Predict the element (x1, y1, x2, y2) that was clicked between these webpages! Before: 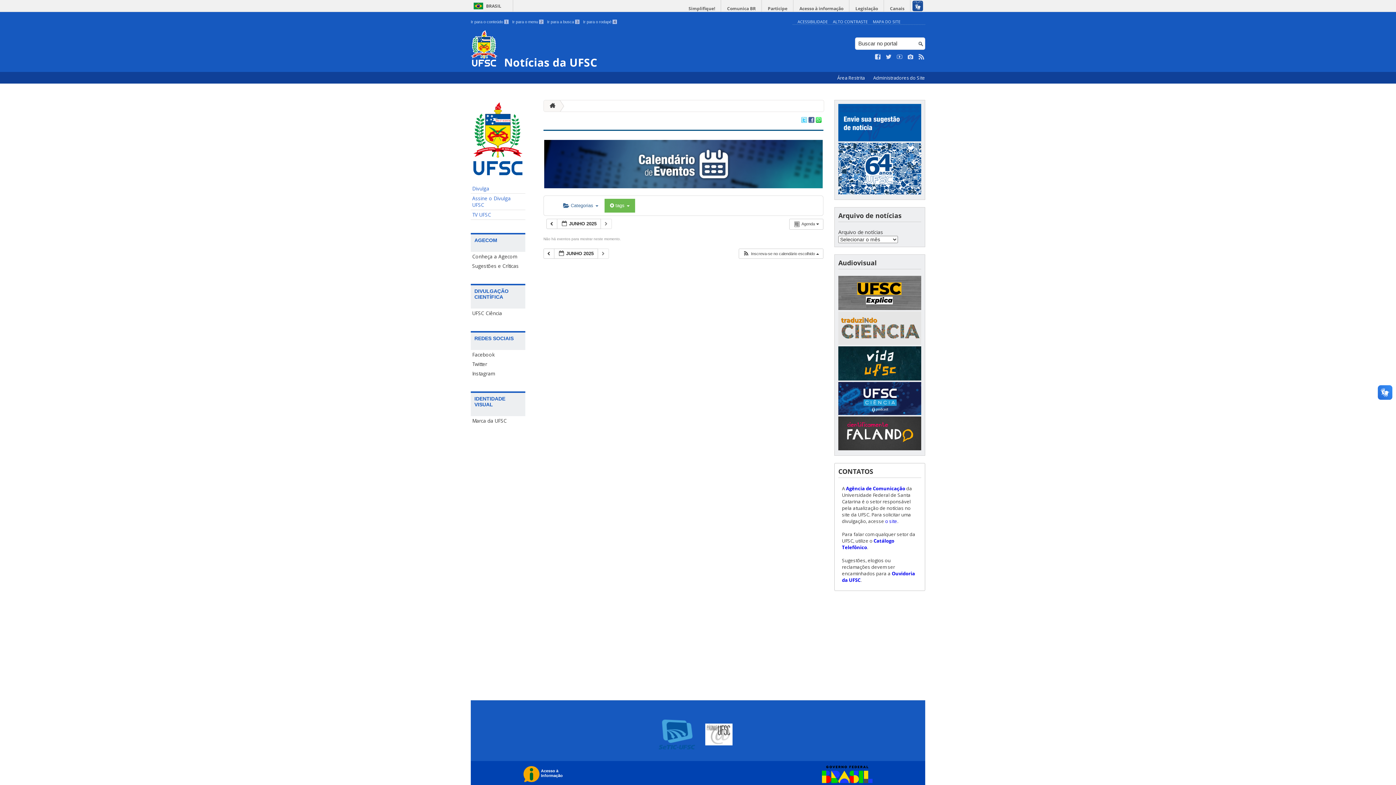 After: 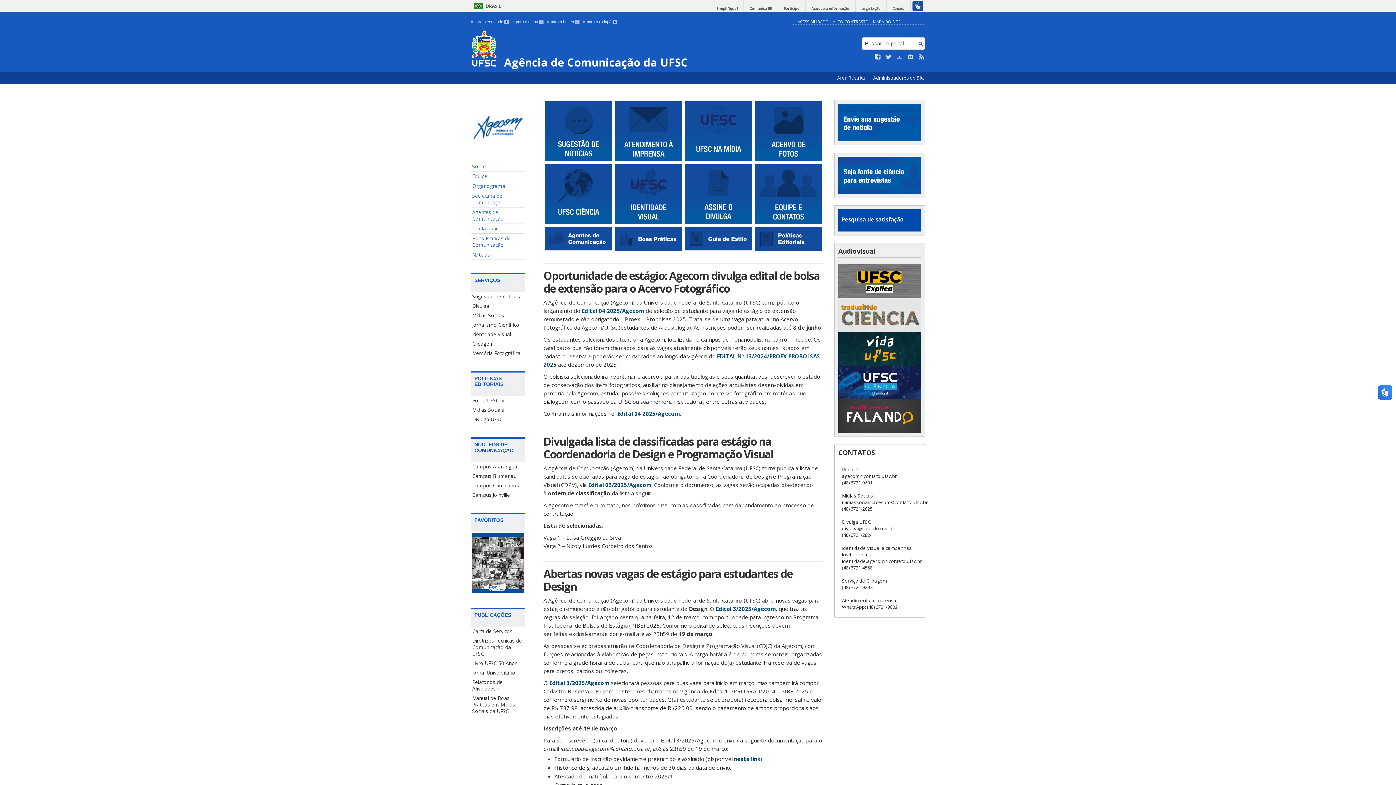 Action: bbox: (470, 251, 525, 261) label: Conheça a Agecom